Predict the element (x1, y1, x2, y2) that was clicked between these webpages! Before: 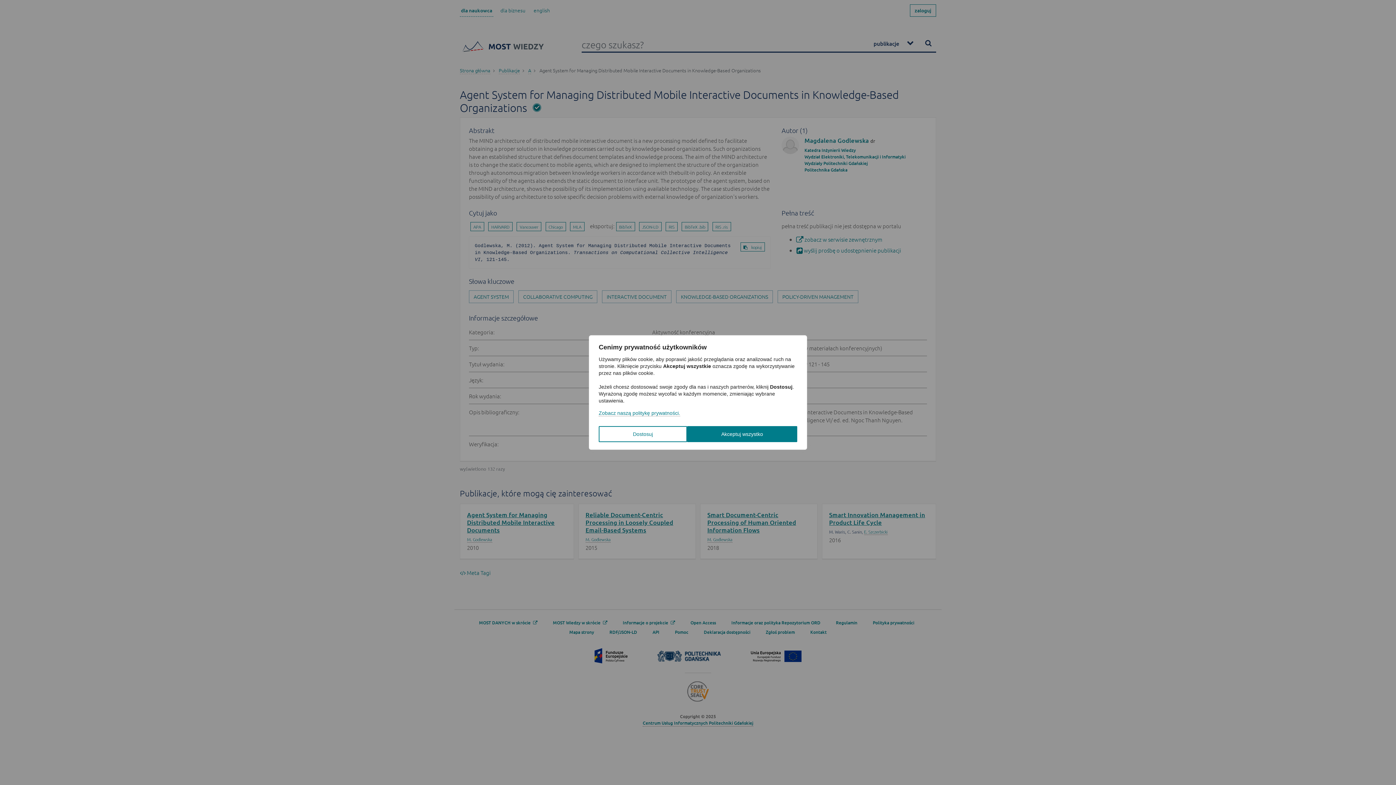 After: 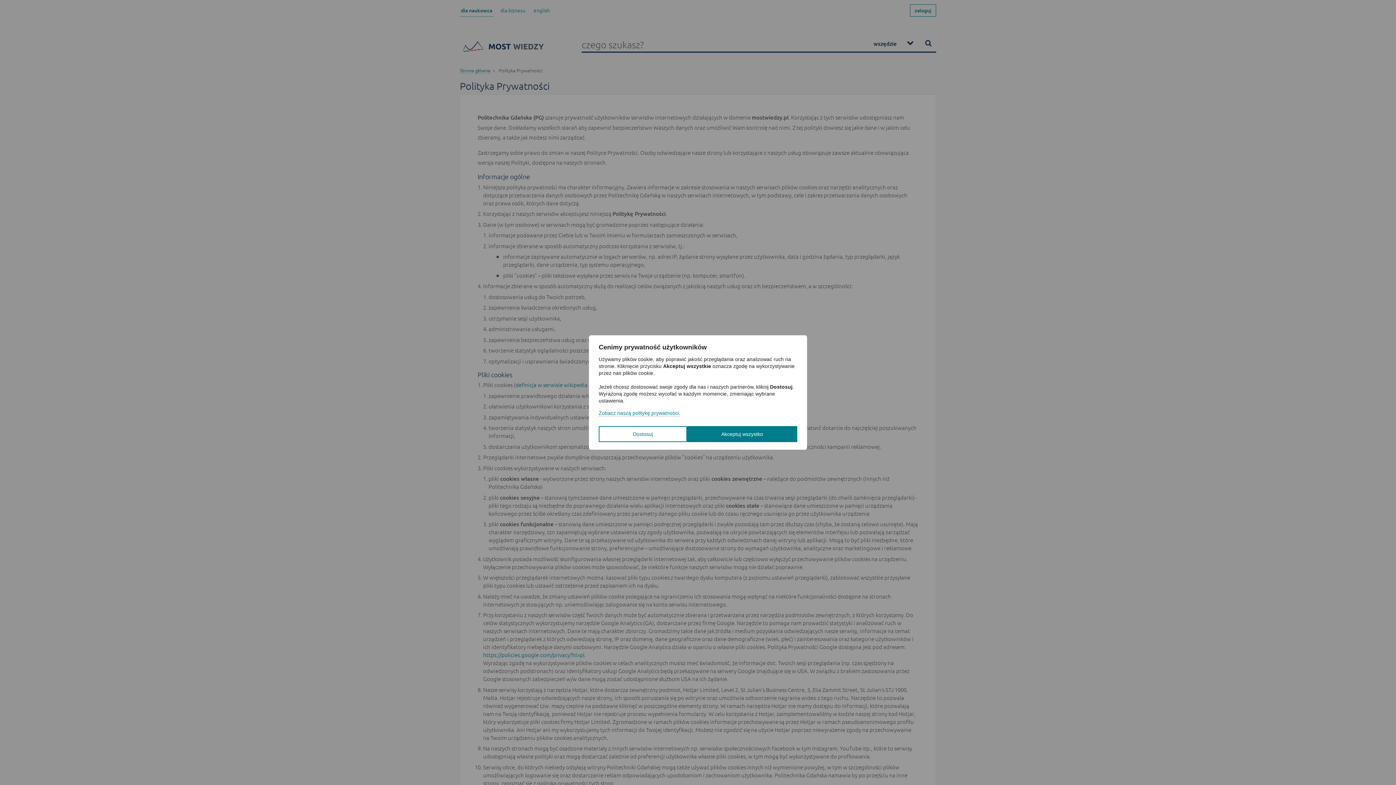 Action: bbox: (598, 410, 680, 416) label: Zobacz naszą politykę prywatności.